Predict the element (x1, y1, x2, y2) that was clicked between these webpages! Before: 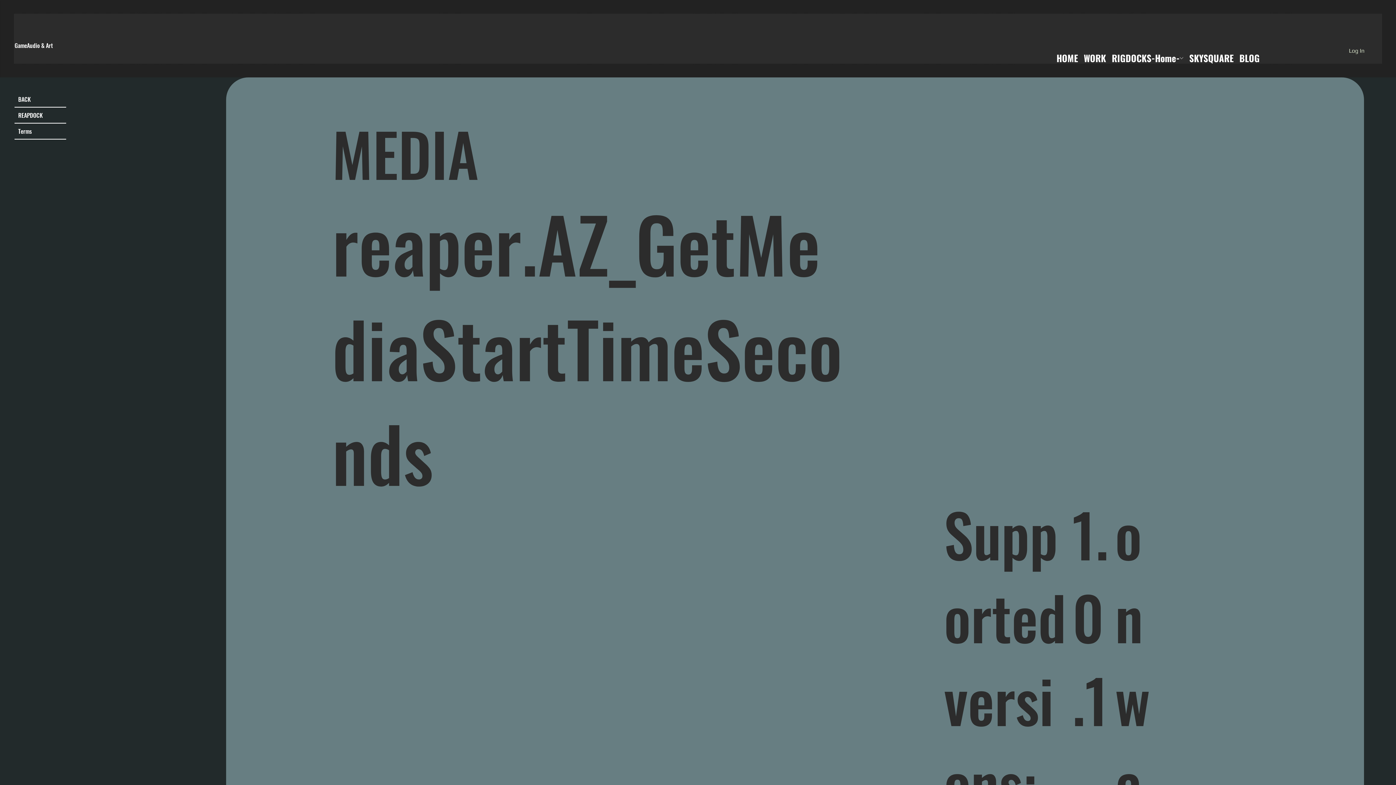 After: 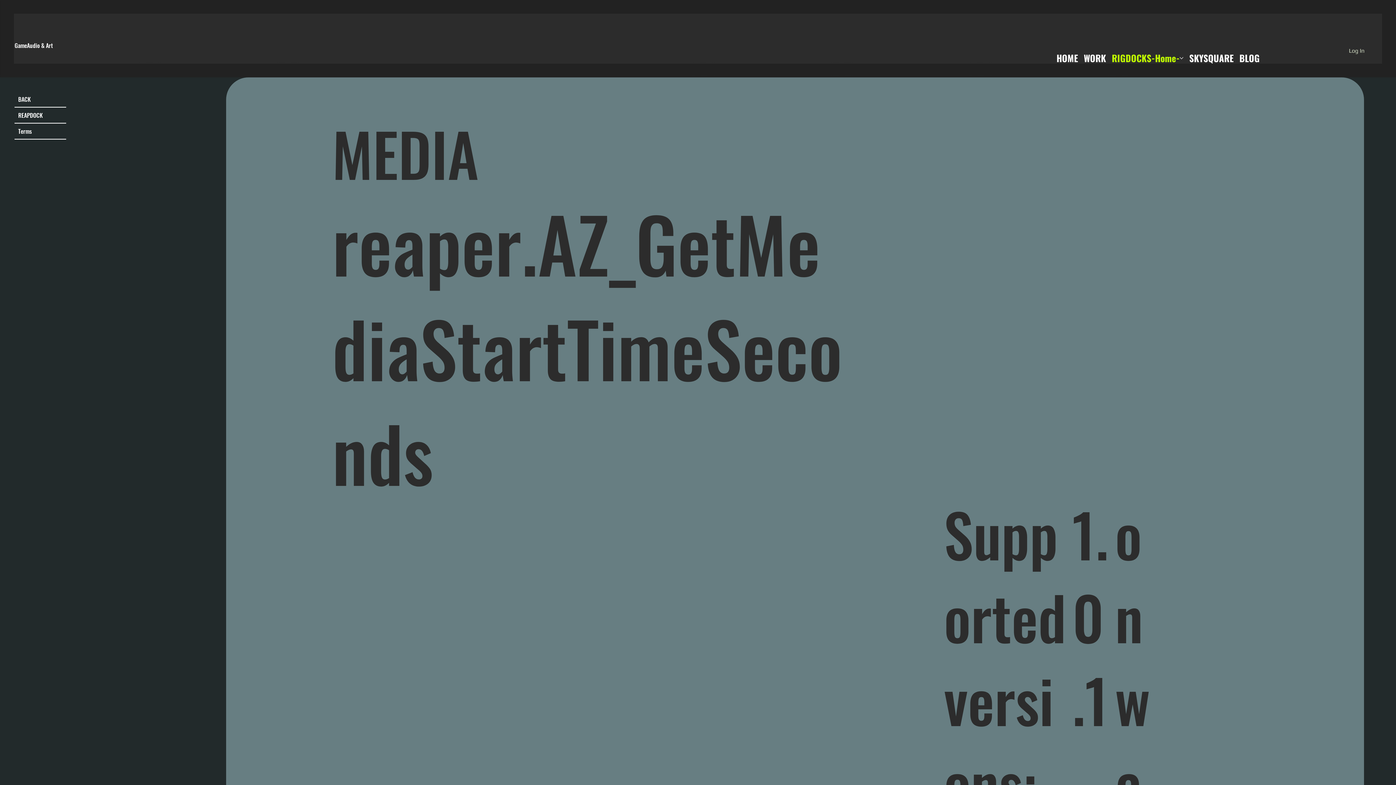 Action: label: More RIGDOCKS-Home- pages bbox: (1180, 56, 1183, 60)